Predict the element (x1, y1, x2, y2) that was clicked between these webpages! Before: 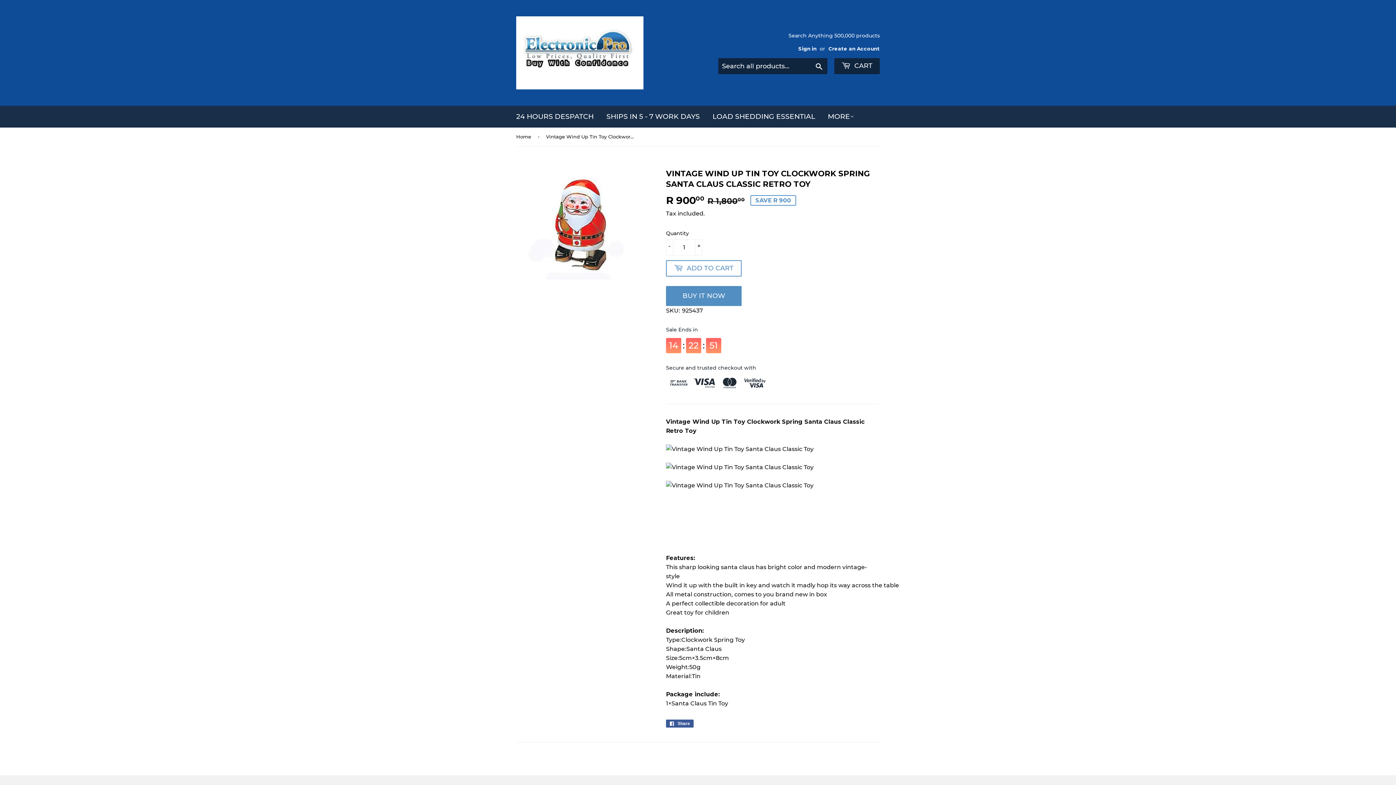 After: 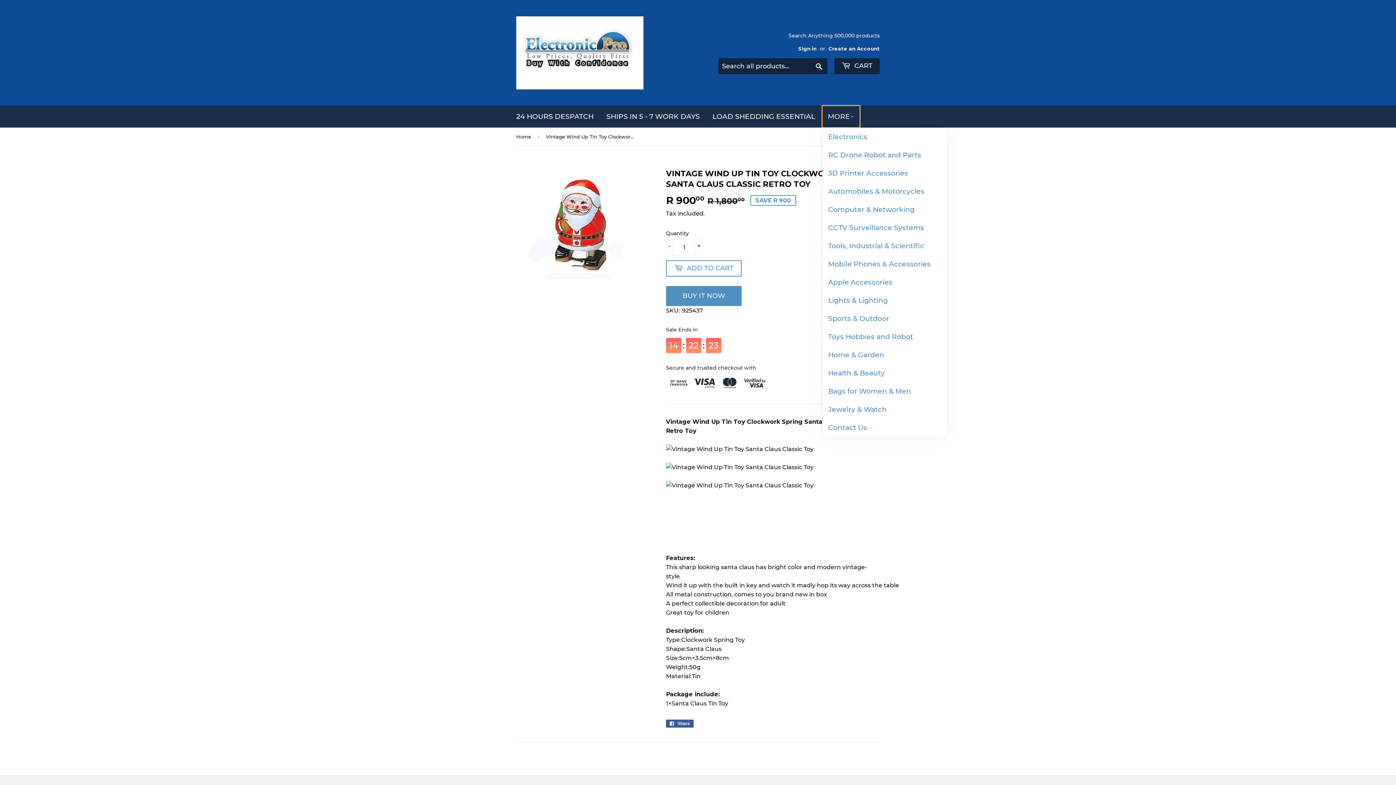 Action: bbox: (822, 105, 860, 127) label: MORE